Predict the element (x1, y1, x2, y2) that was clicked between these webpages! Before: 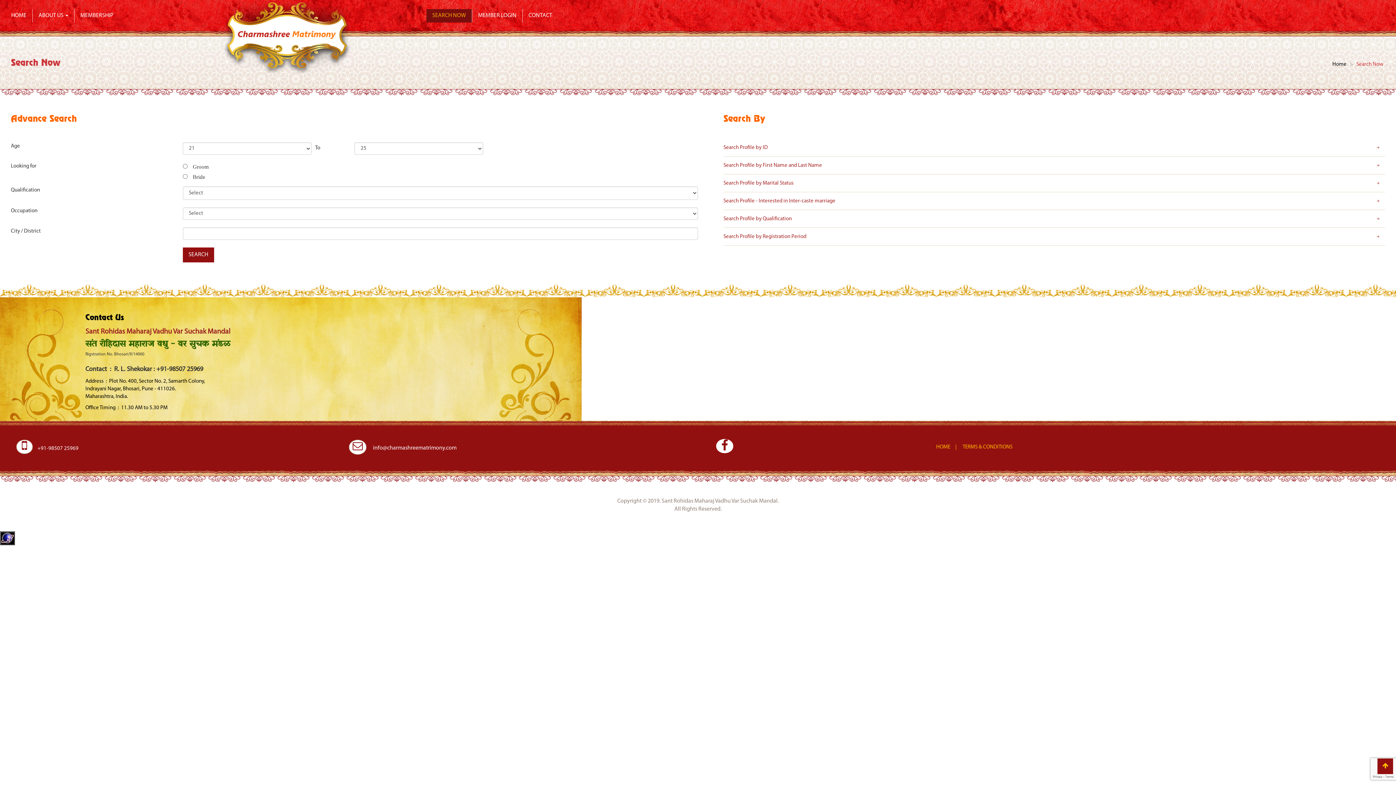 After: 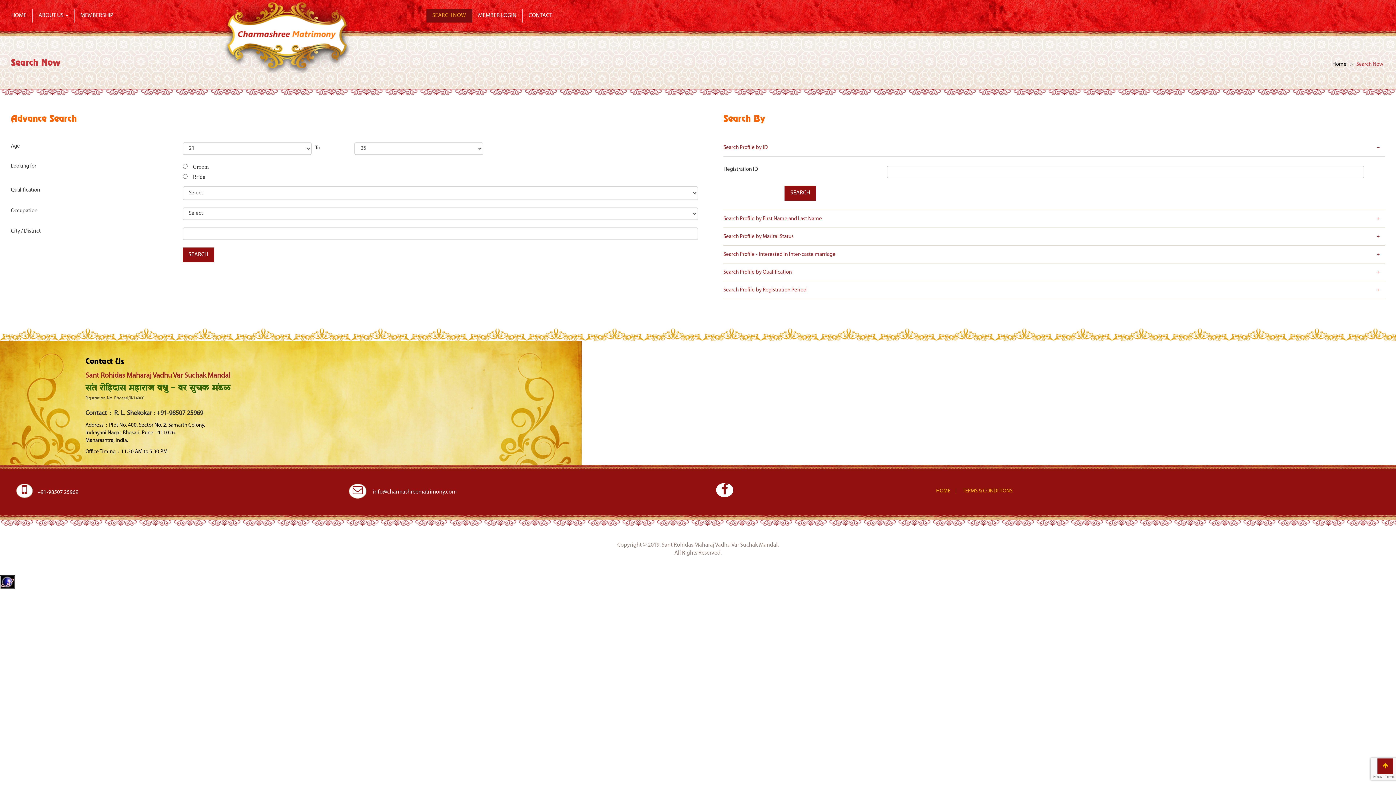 Action: bbox: (723, 145, 768, 150) label: Search Profile by ID